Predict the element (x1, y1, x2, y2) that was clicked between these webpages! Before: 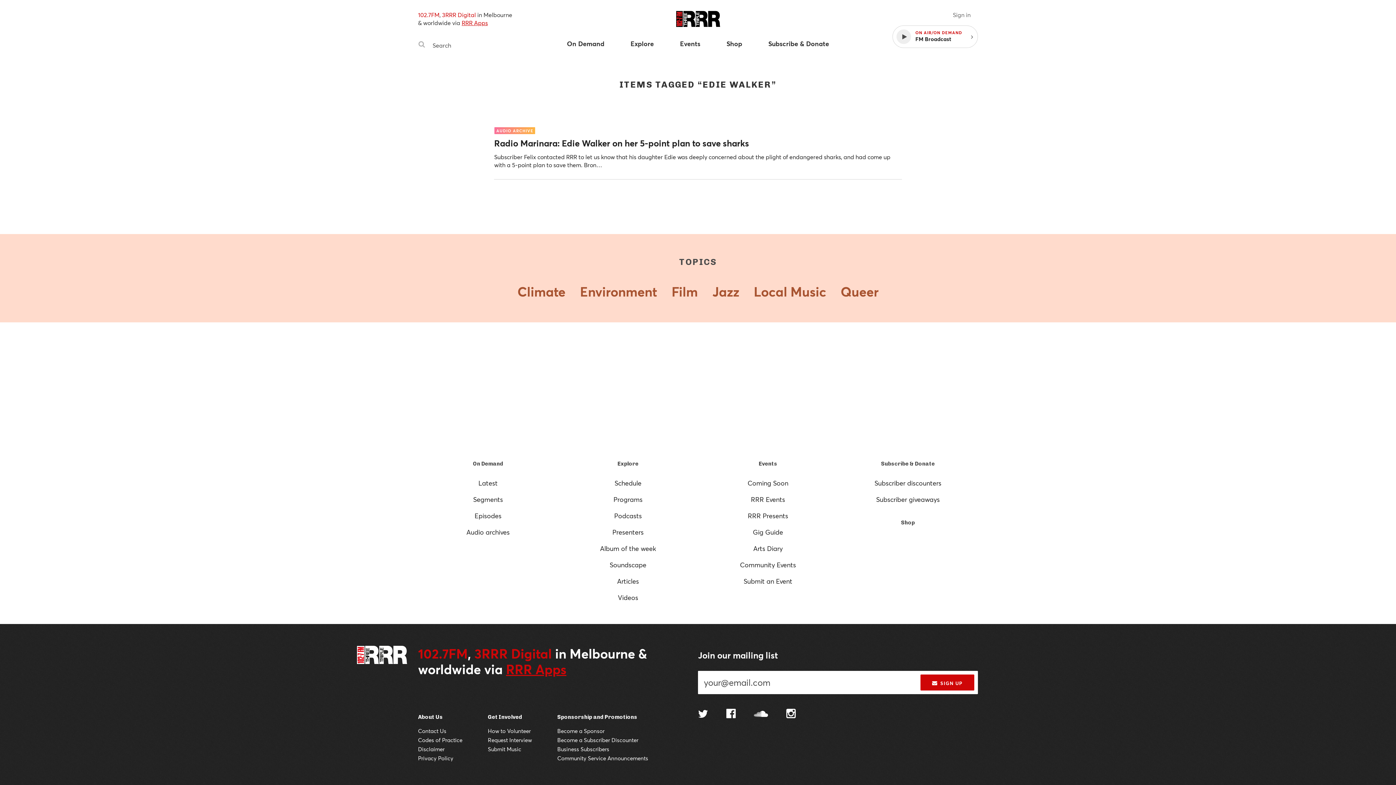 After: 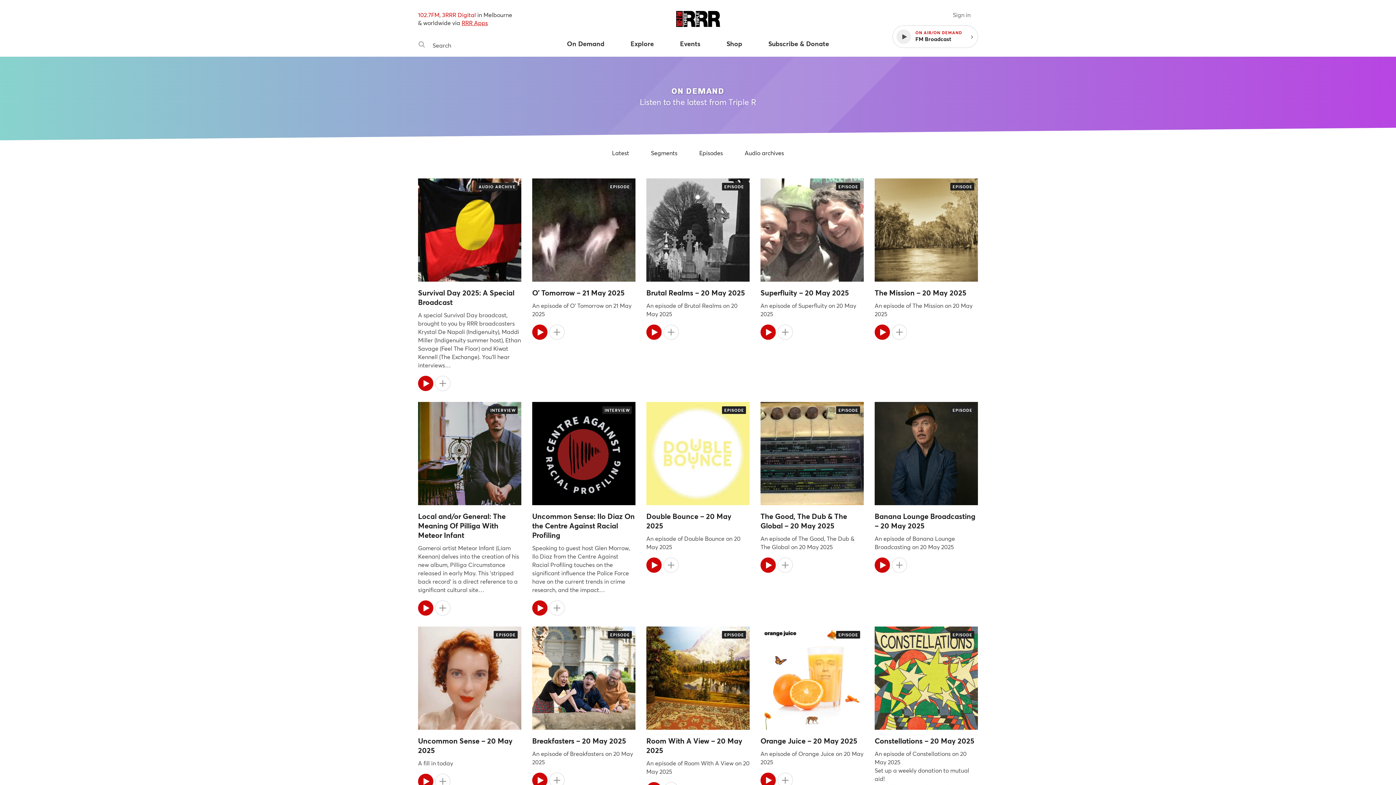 Action: label: On Demand bbox: (473, 460, 503, 467)